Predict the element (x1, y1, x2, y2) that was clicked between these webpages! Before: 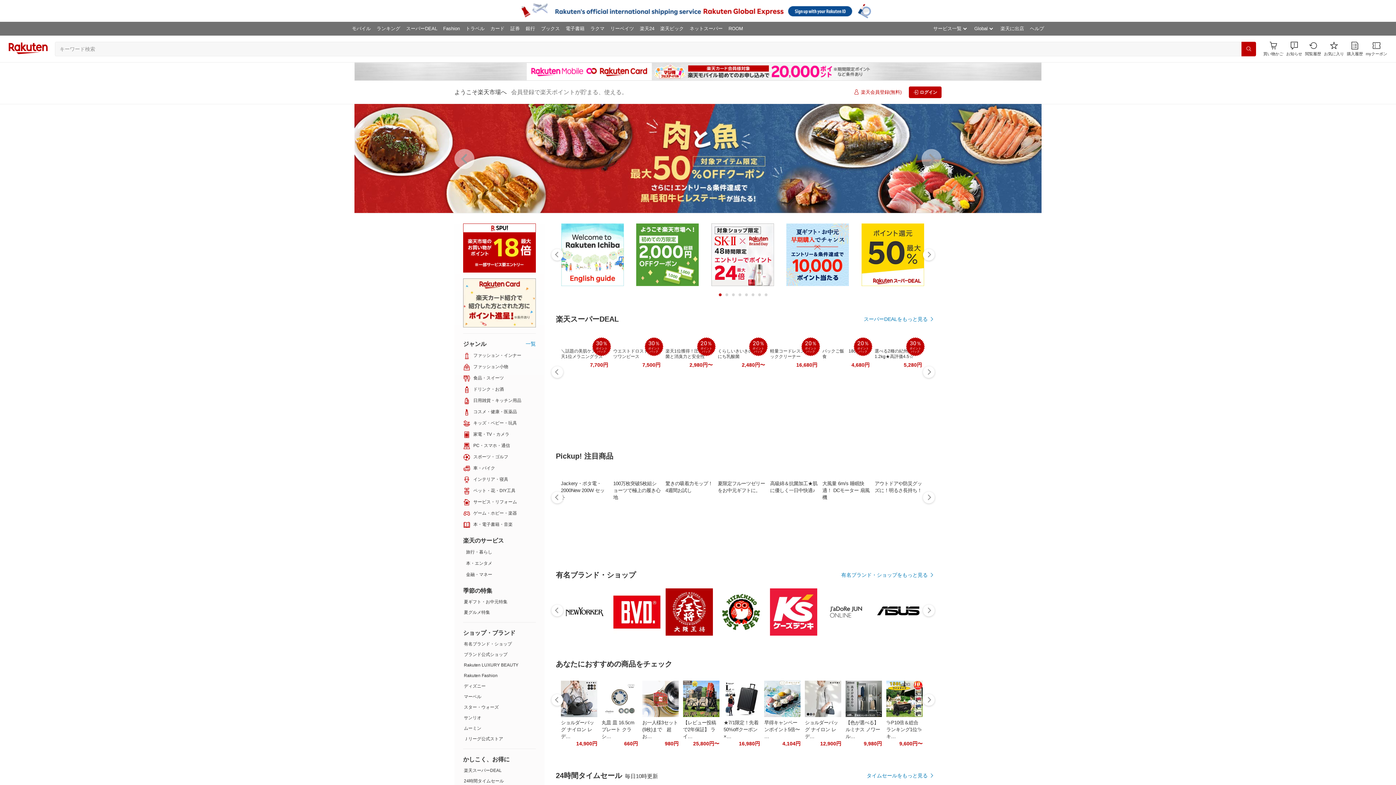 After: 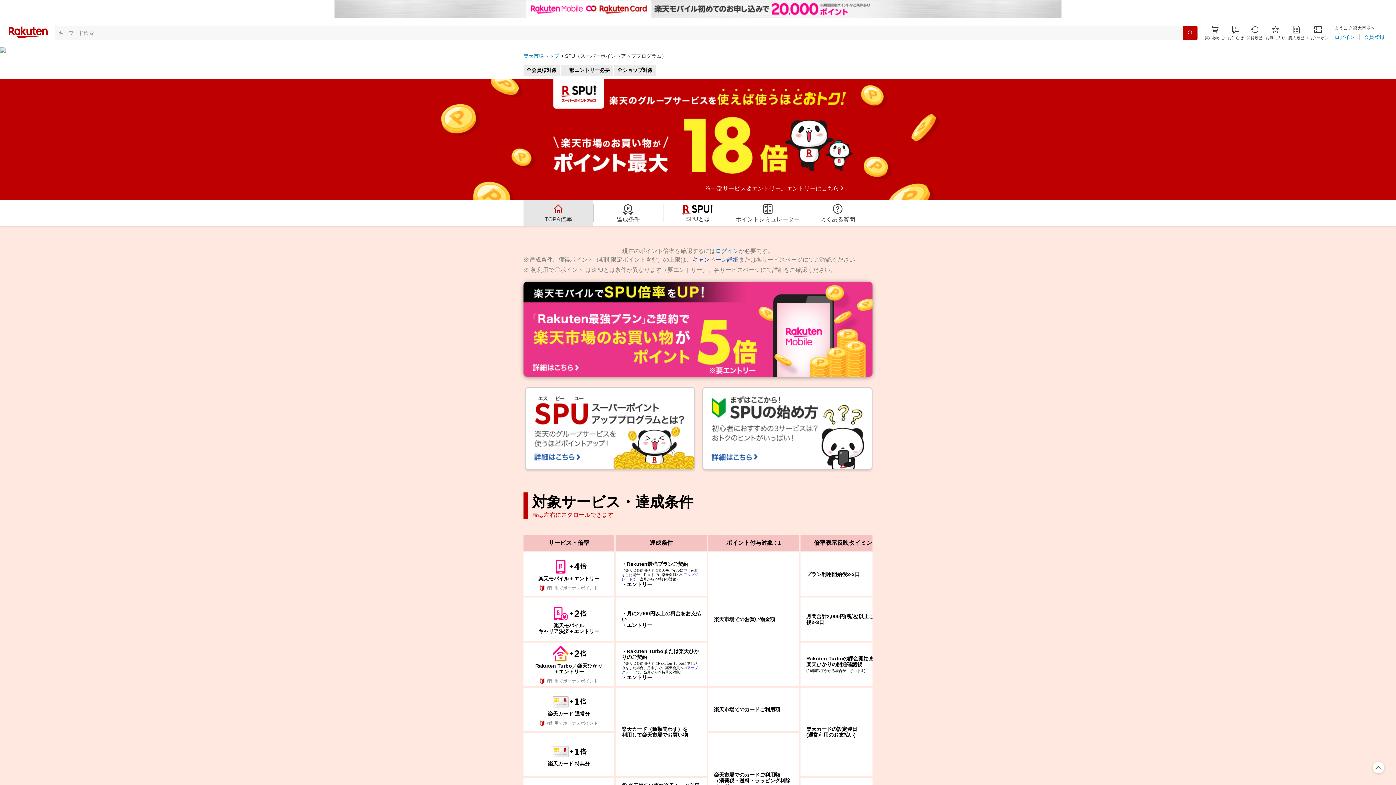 Action: bbox: (463, 223, 536, 272)